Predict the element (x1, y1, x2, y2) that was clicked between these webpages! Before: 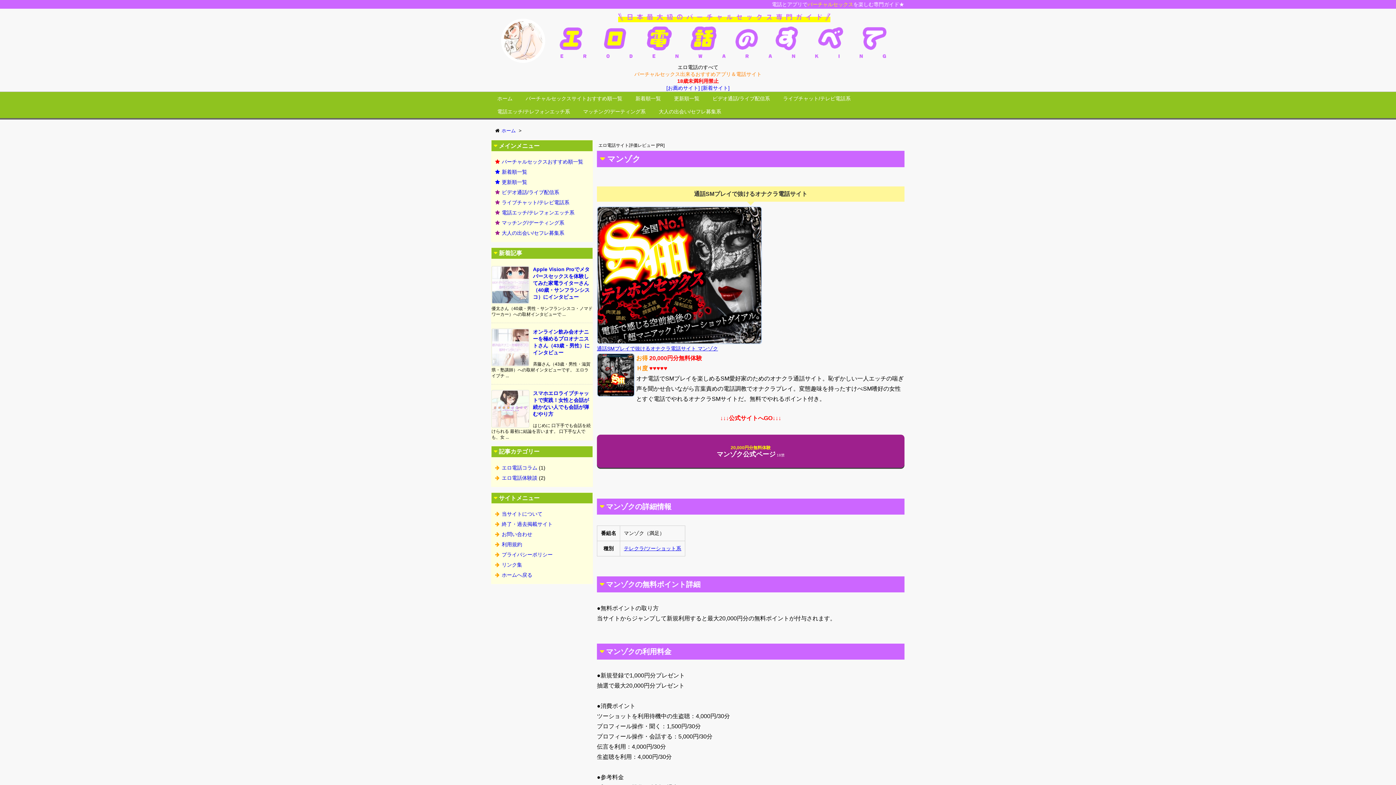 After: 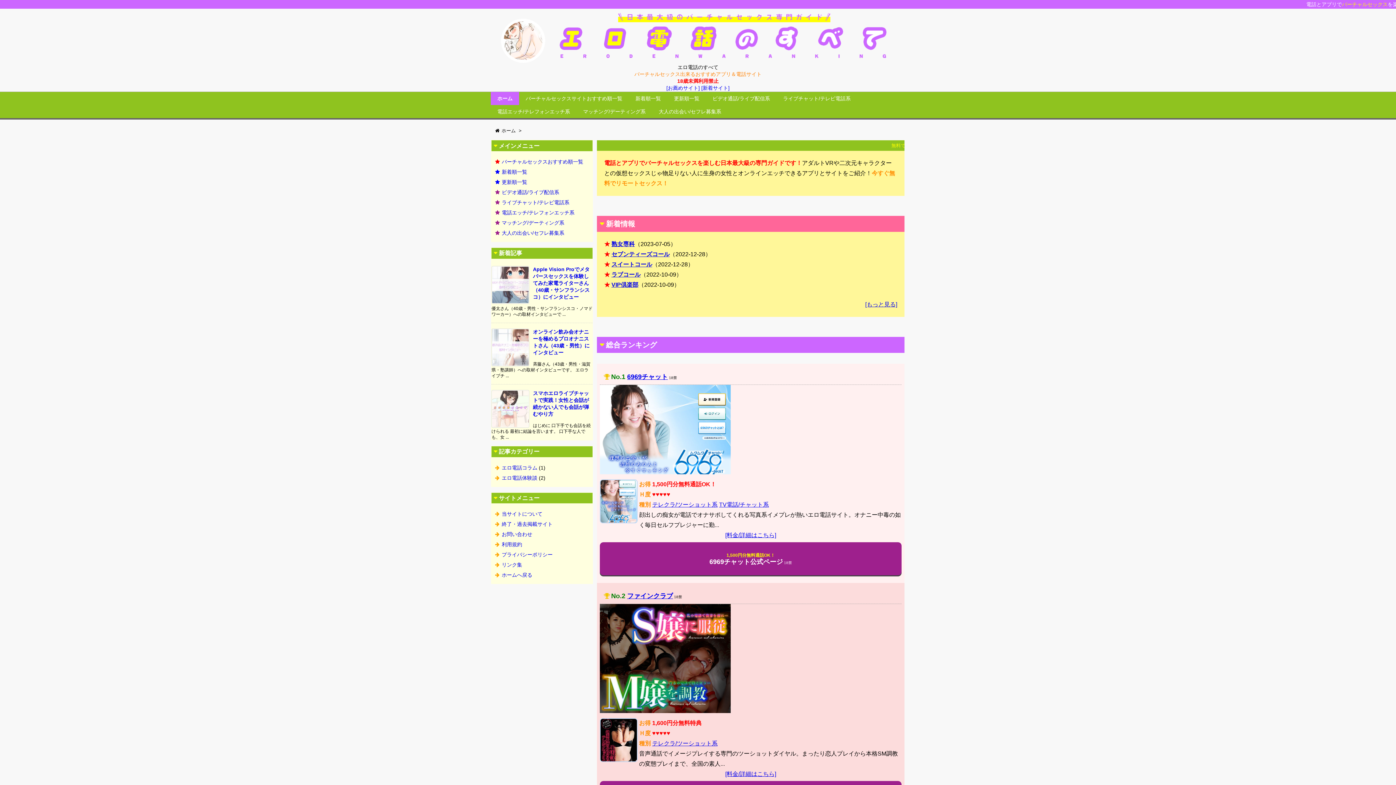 Action: bbox: (501, 572, 532, 578) label: ホームへ戻る